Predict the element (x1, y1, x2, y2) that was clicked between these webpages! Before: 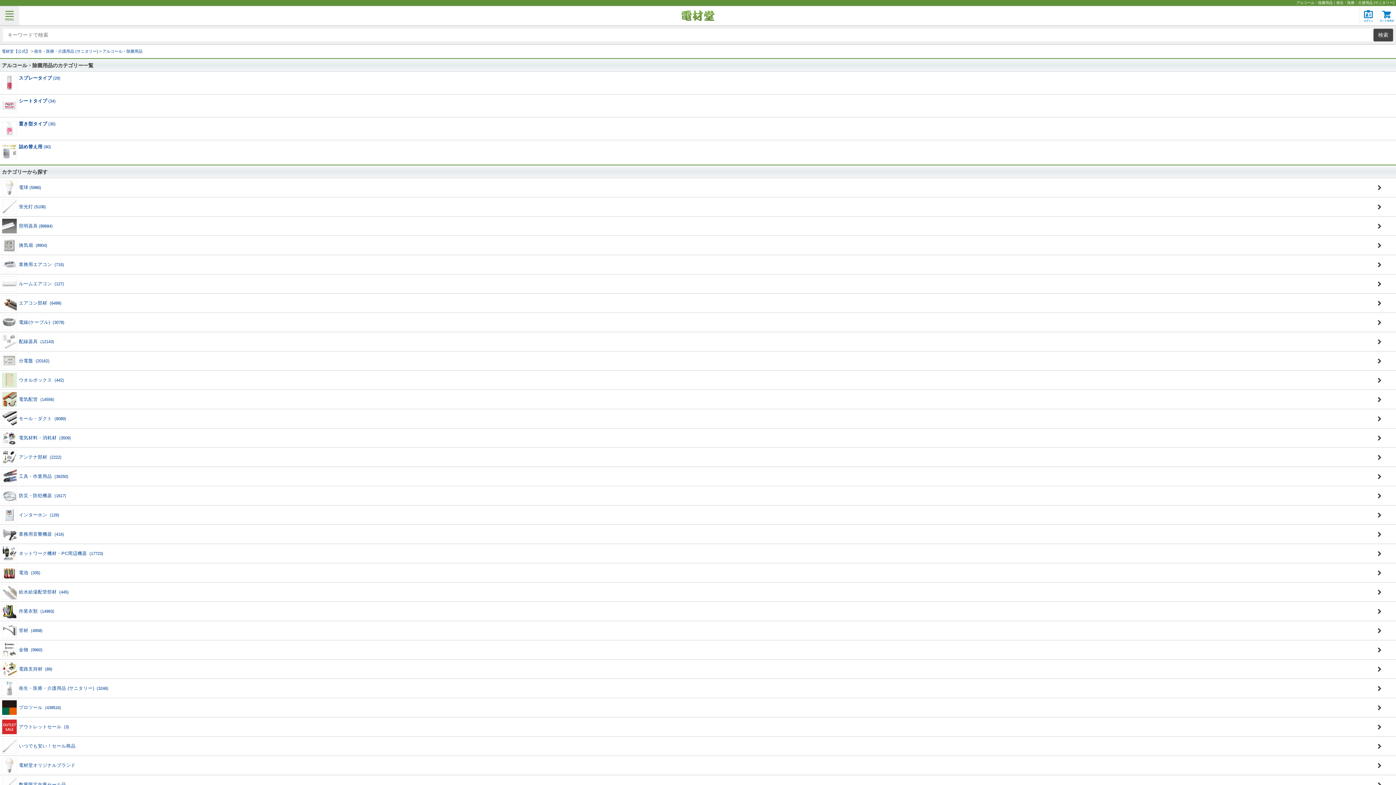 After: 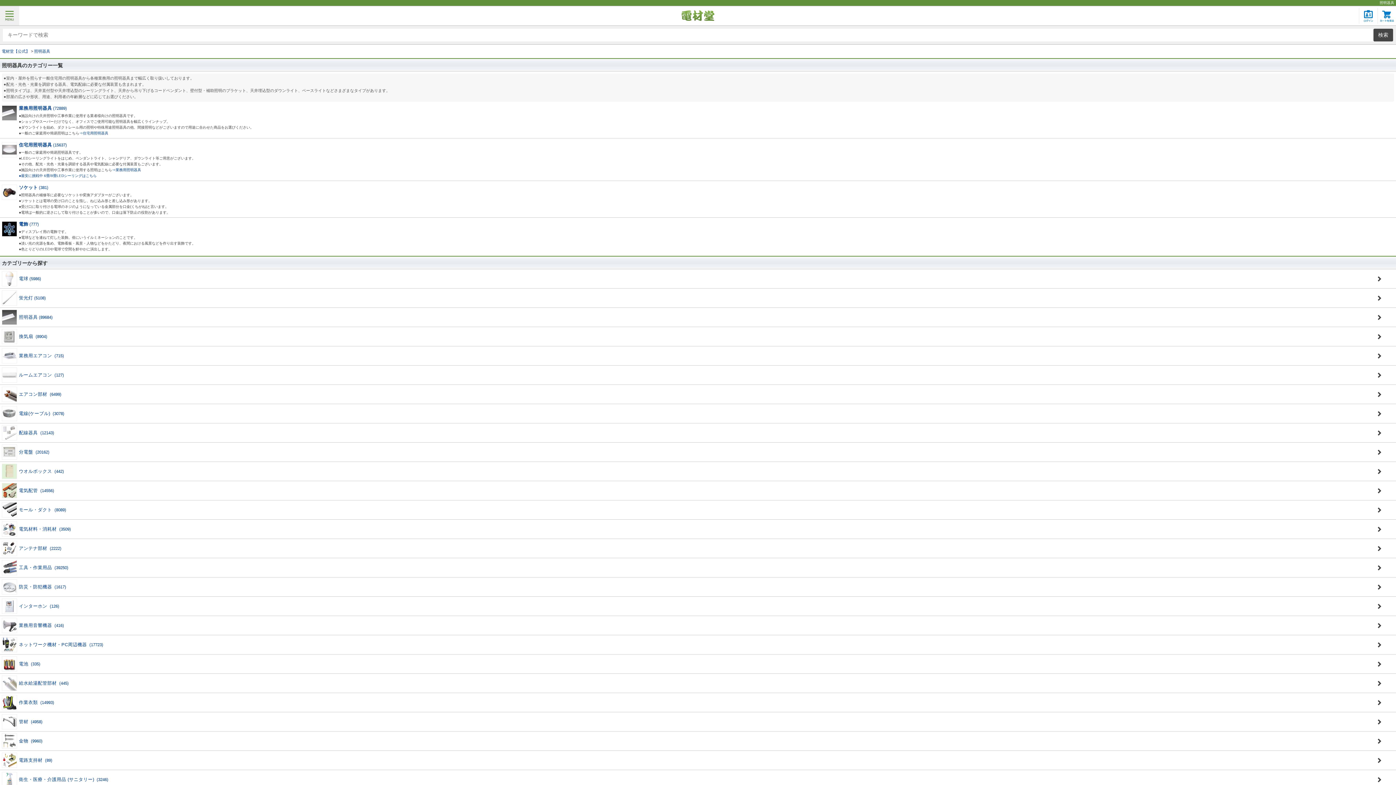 Action: bbox: (18, 223, 52, 228) label: 照明器具(89684)